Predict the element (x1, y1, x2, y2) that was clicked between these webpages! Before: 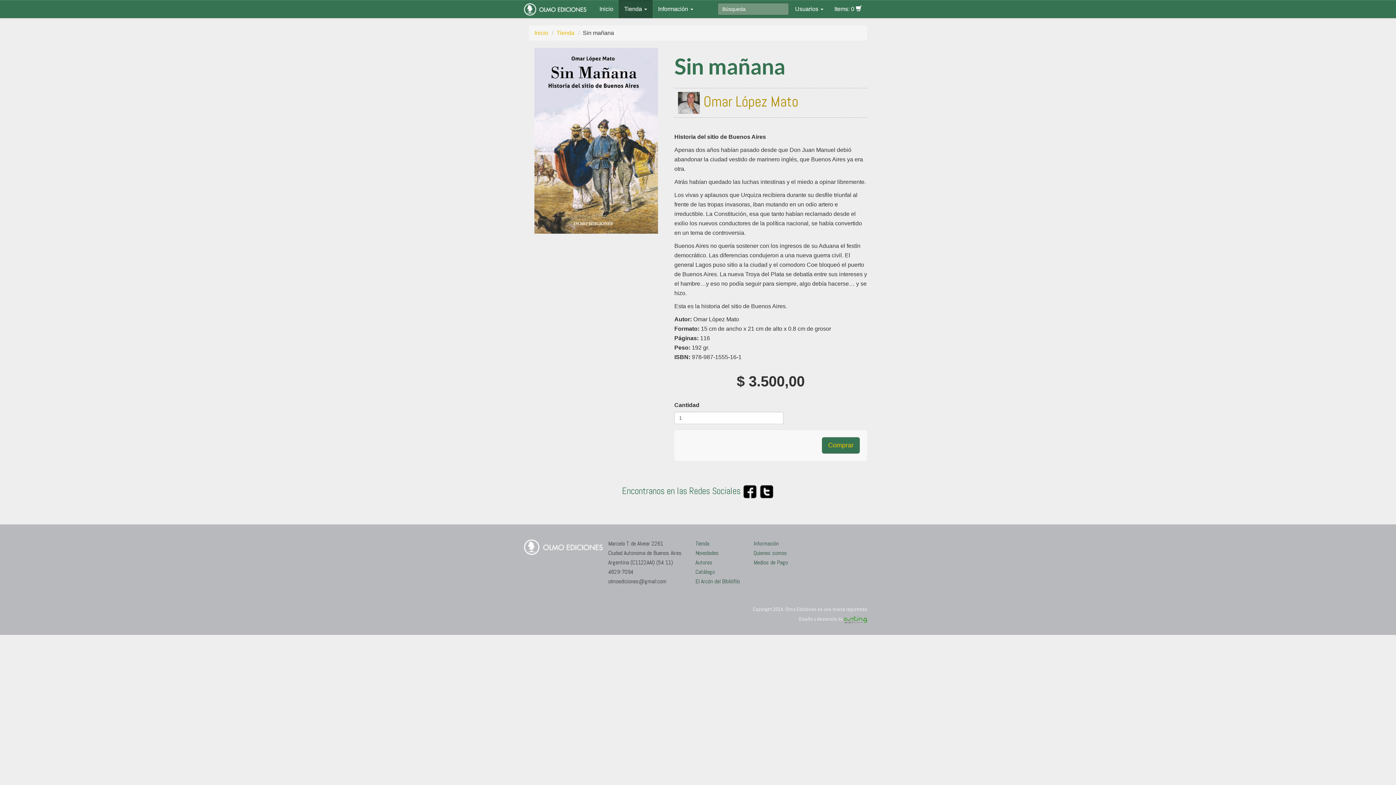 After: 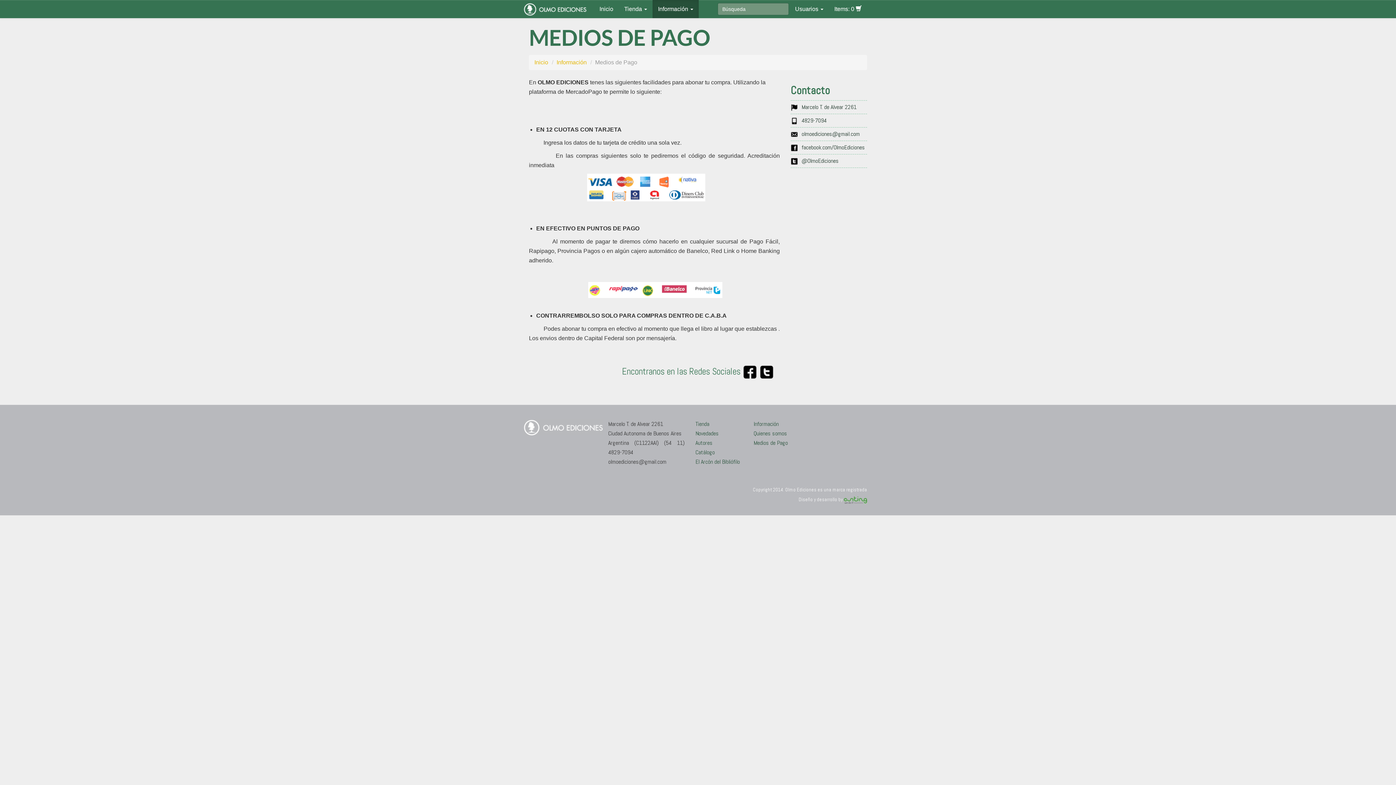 Action: bbox: (753, 558, 787, 566) label: Medios de Pago